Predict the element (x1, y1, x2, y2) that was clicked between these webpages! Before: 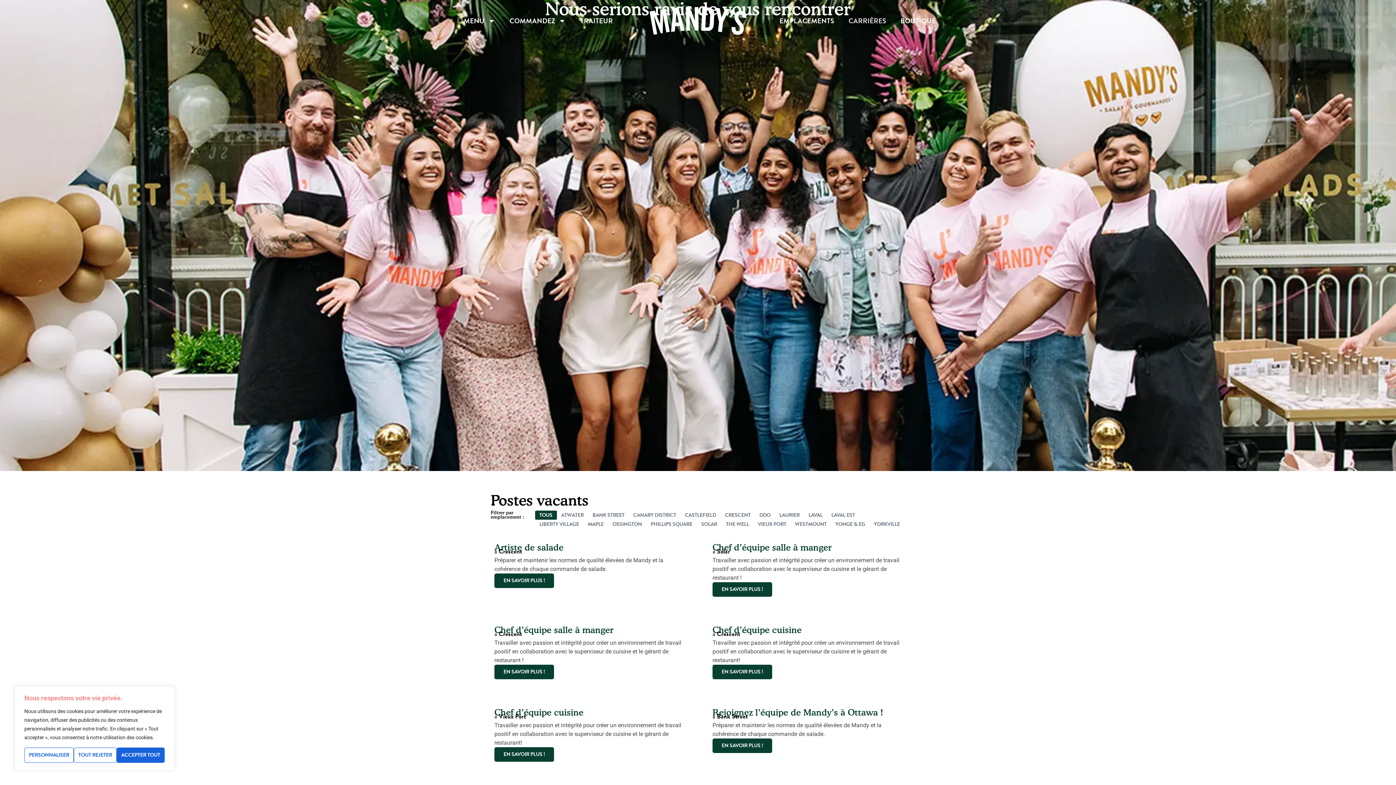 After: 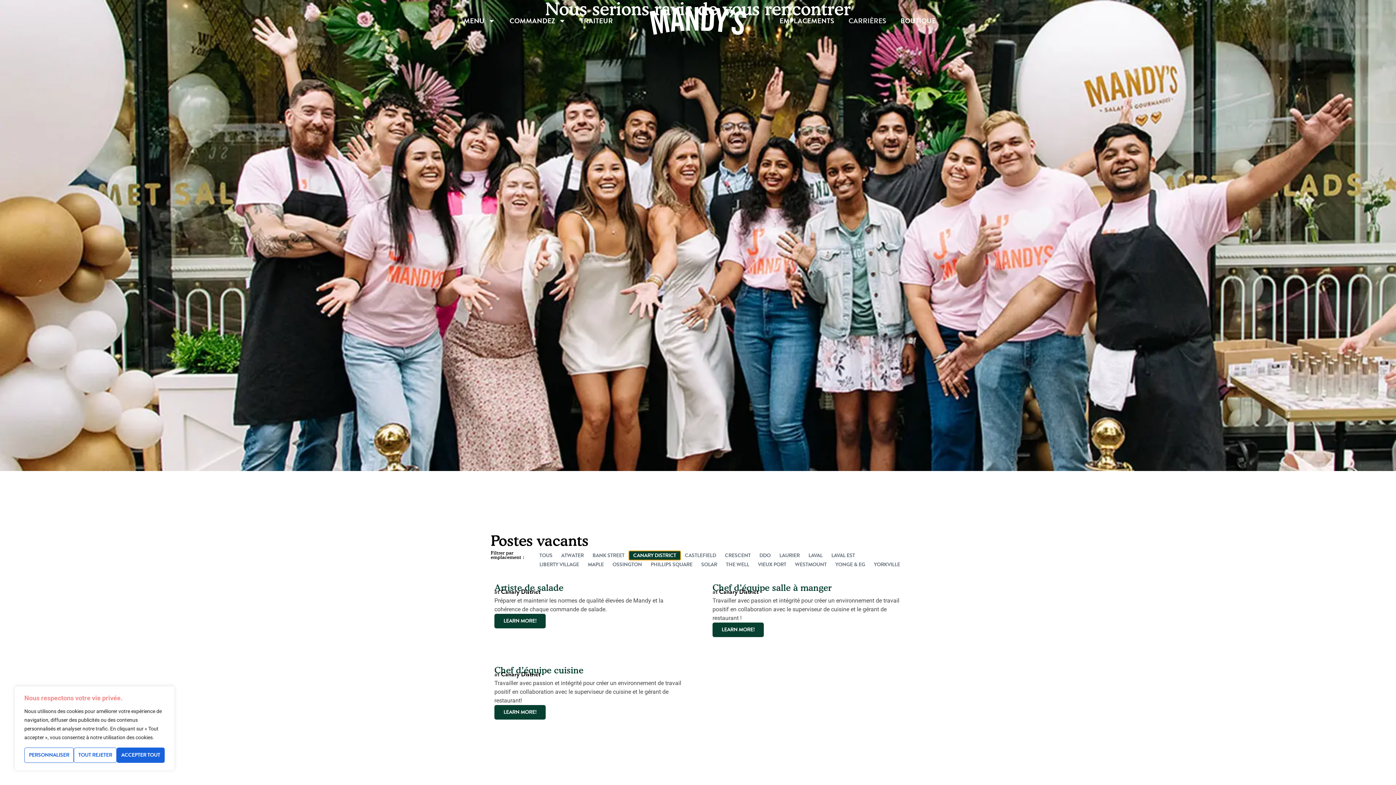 Action: bbox: (628, 510, 680, 520) label: CANARY DISTRICT